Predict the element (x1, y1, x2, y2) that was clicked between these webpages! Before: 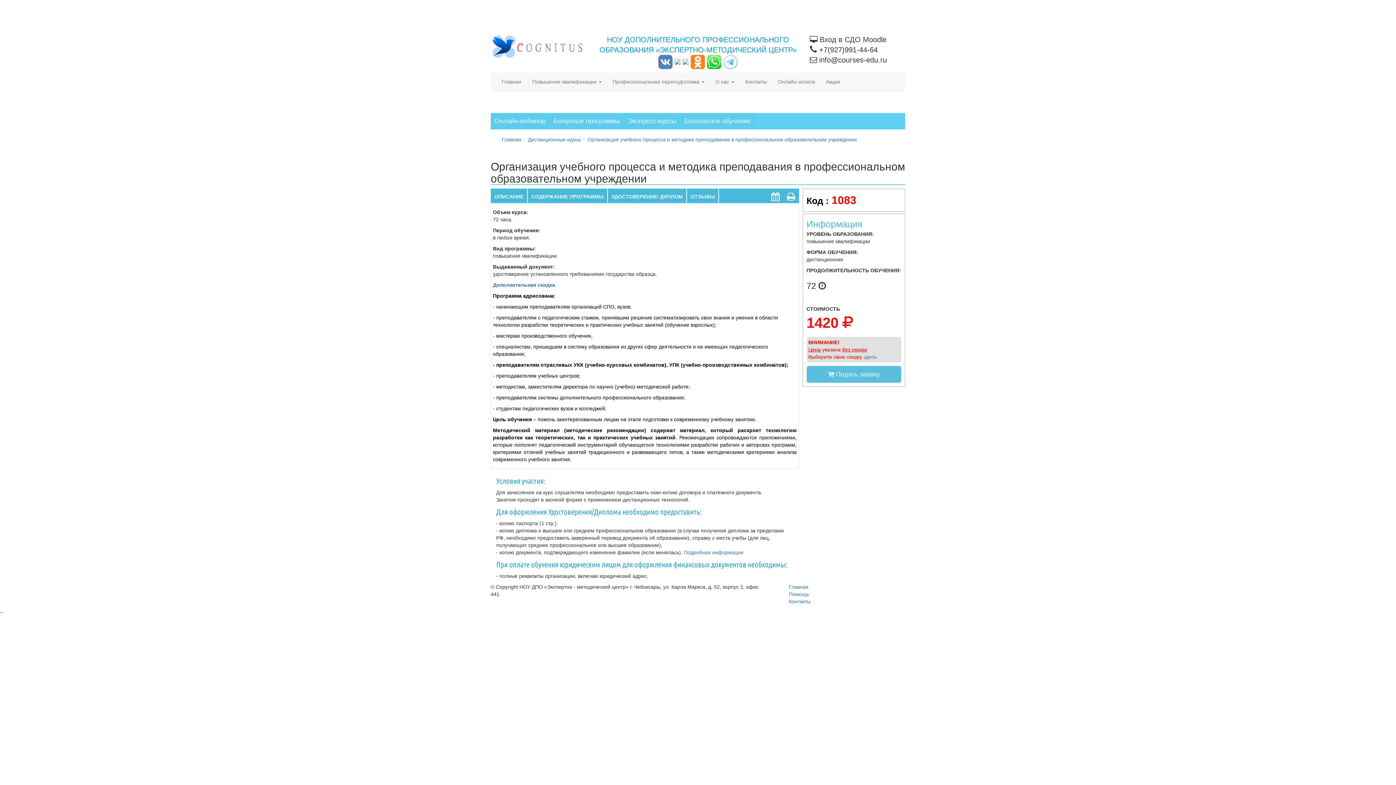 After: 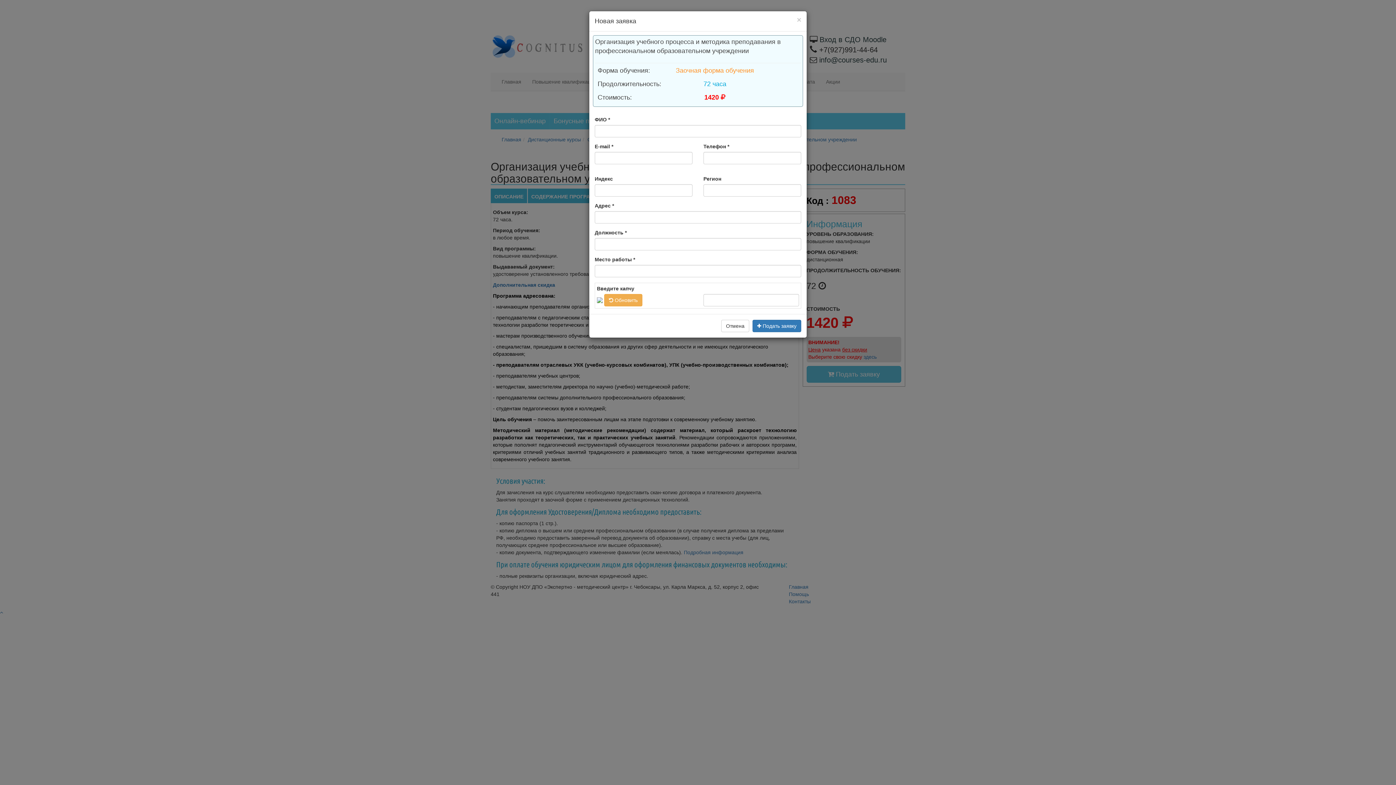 Action: label:  Подать заявку bbox: (806, 366, 901, 383)